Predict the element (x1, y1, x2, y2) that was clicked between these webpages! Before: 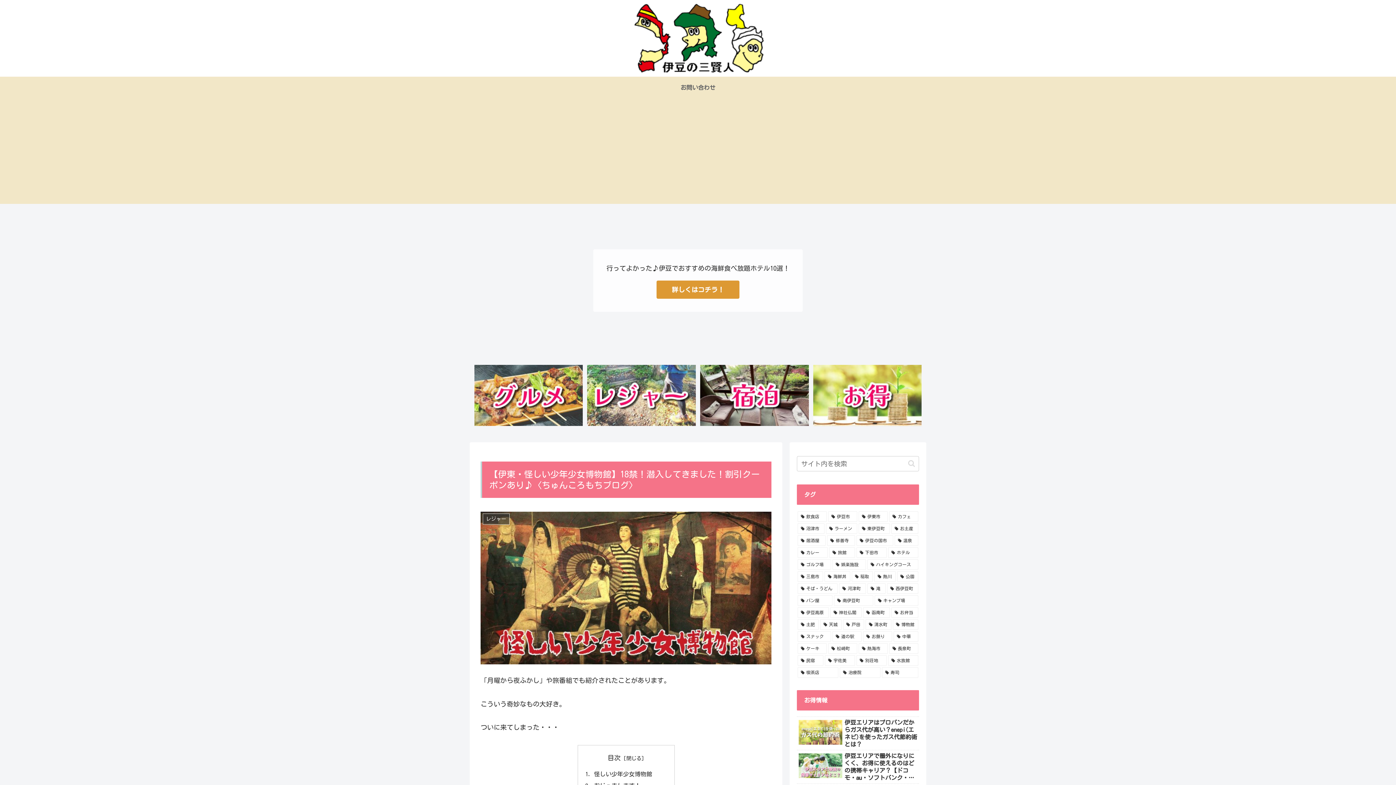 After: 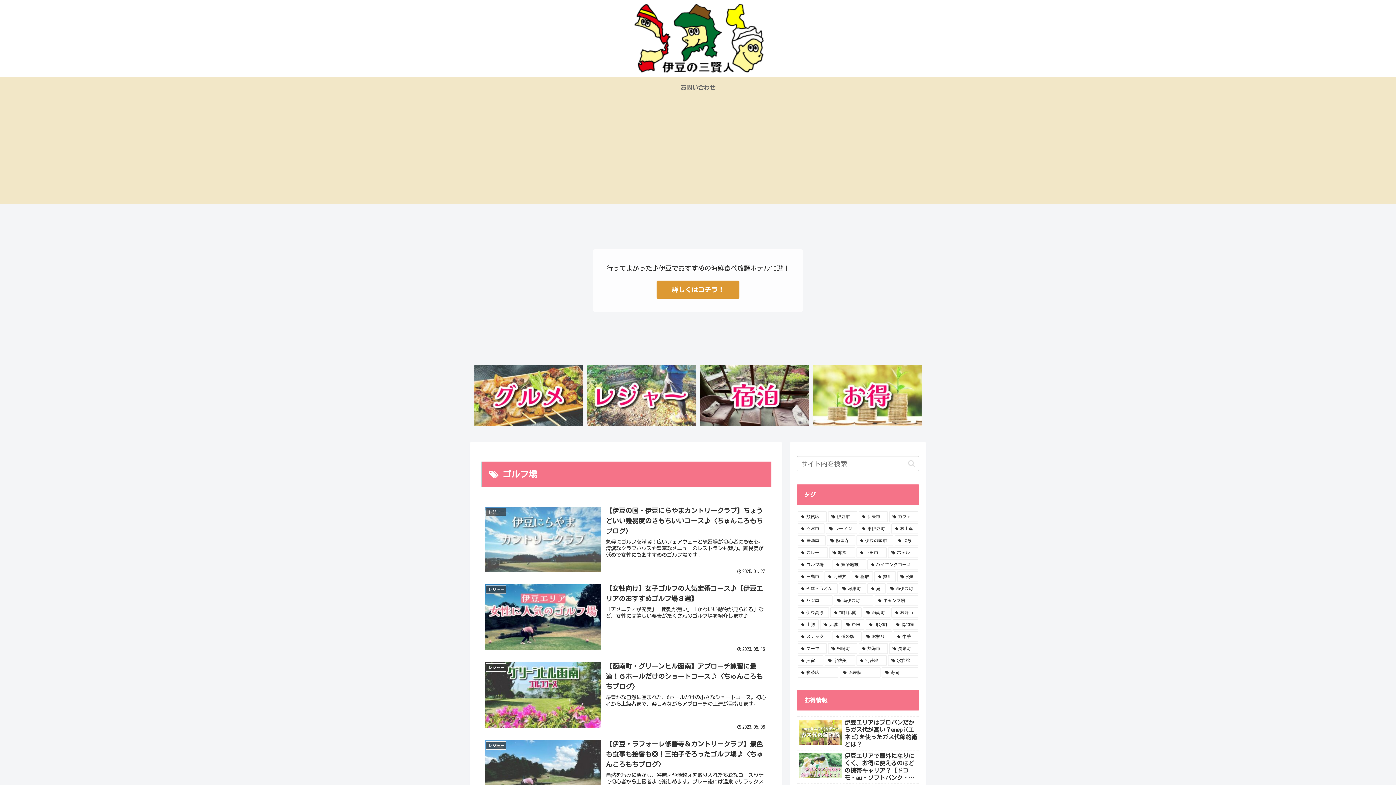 Action: bbox: (797, 559, 831, 570) label: ゴルフ場 (13個の項目)